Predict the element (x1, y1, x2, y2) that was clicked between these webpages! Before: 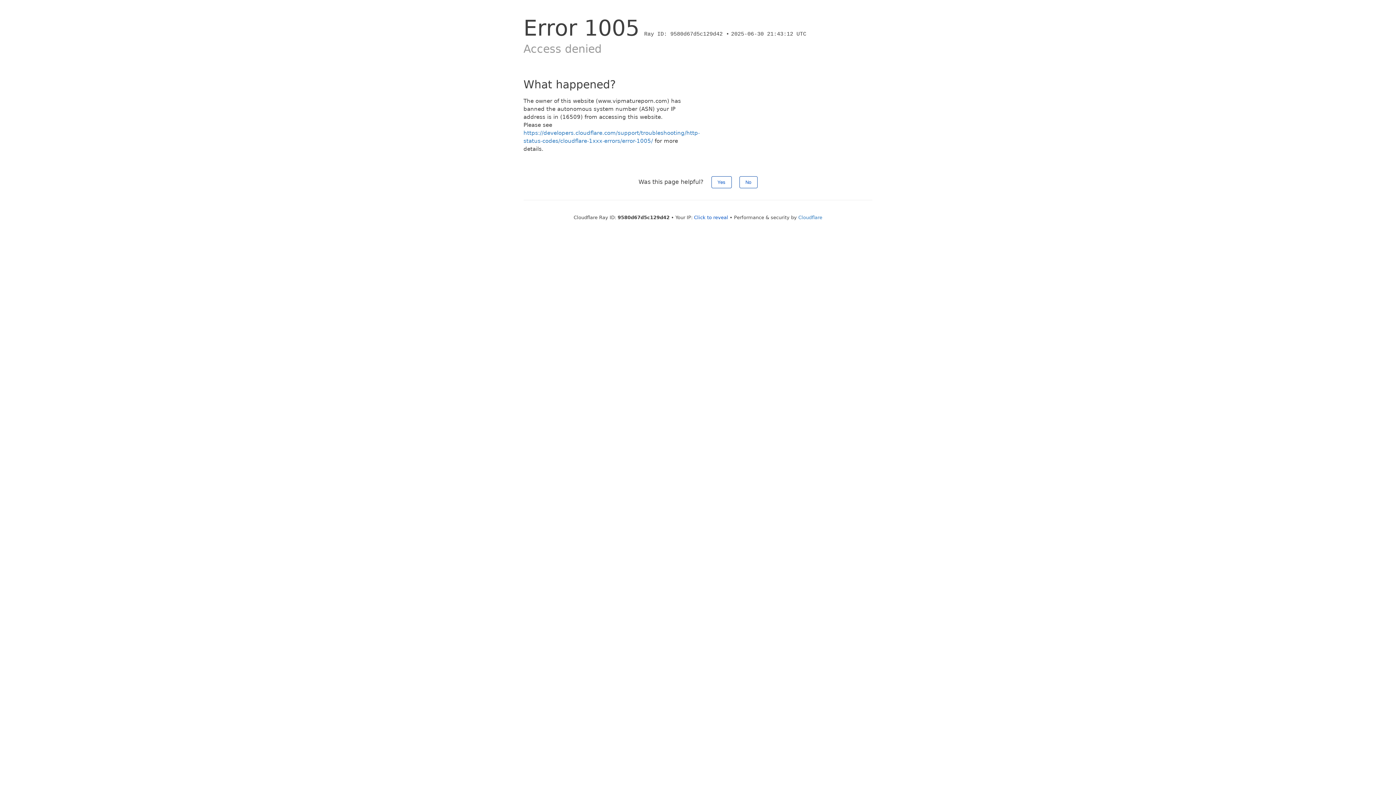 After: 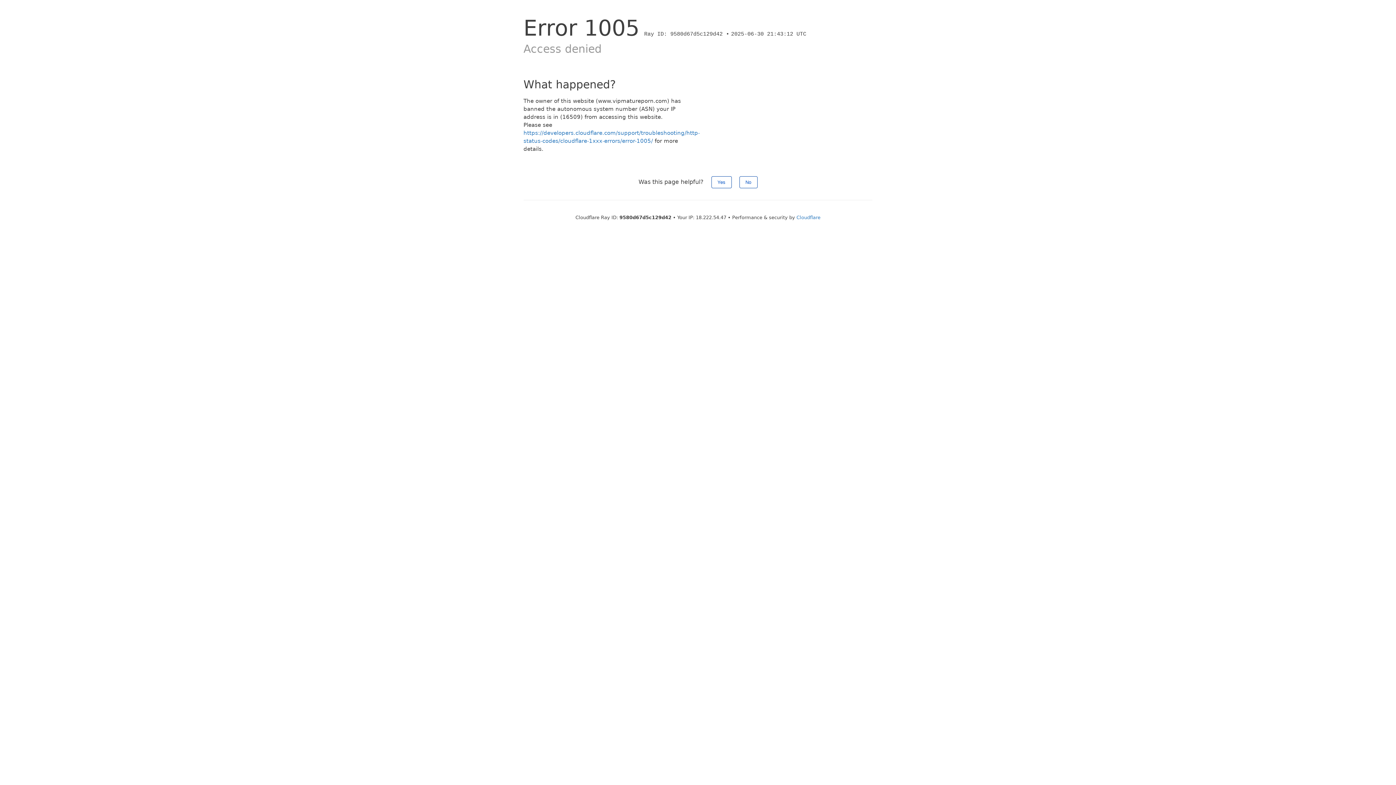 Action: bbox: (694, 214, 728, 220) label: Click to reveal